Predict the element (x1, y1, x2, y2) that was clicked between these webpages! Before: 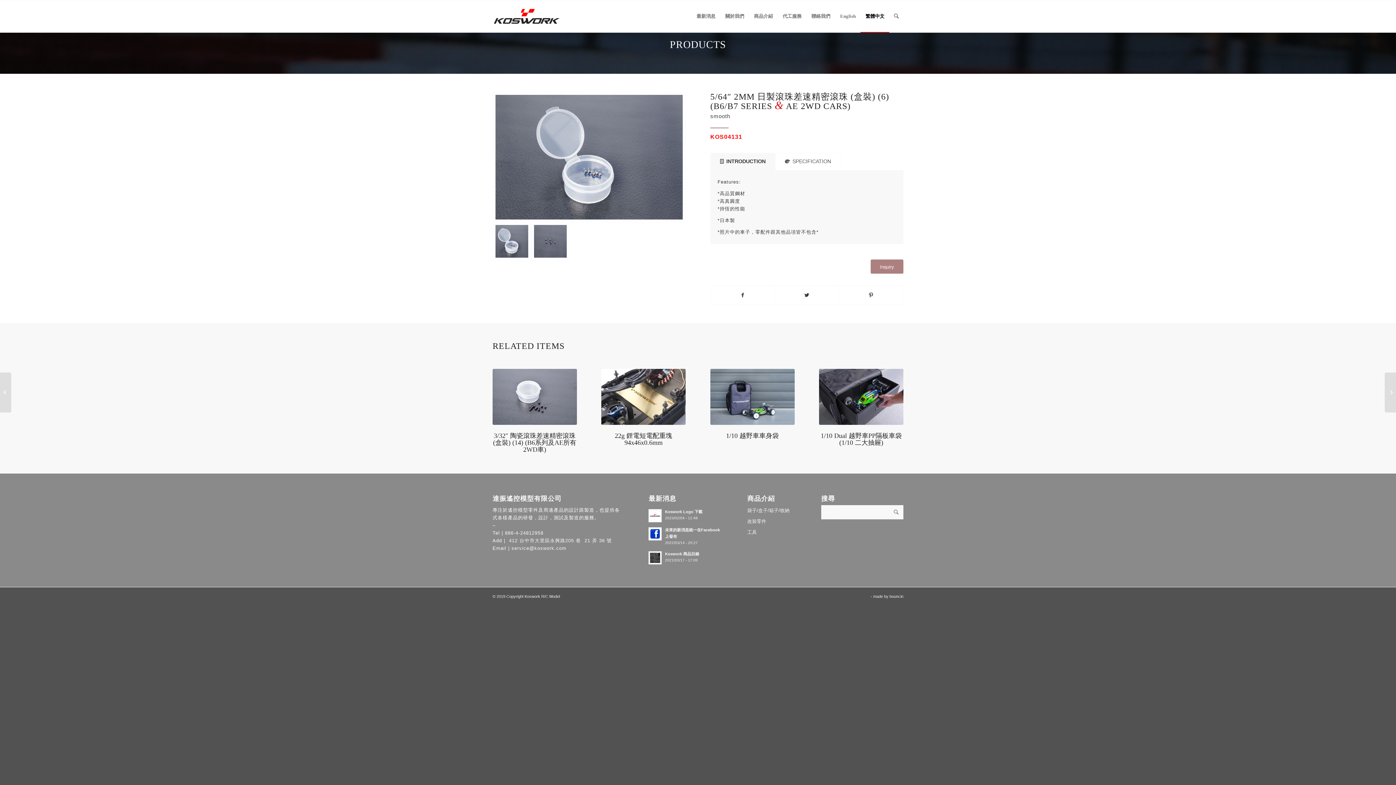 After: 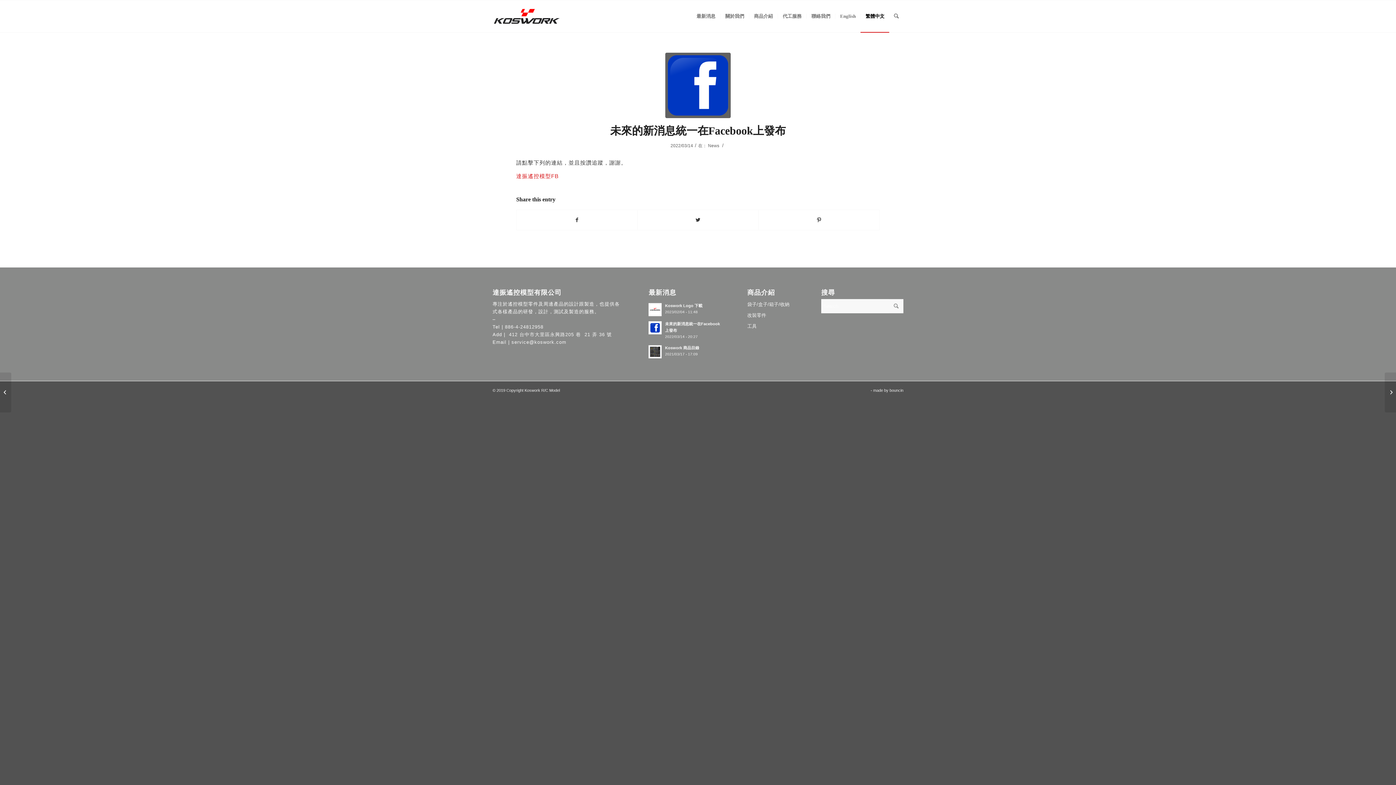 Action: bbox: (648, 526, 722, 546) label: 未來的新消息統一在Facebook上發布
2022/03/14 - 20:27